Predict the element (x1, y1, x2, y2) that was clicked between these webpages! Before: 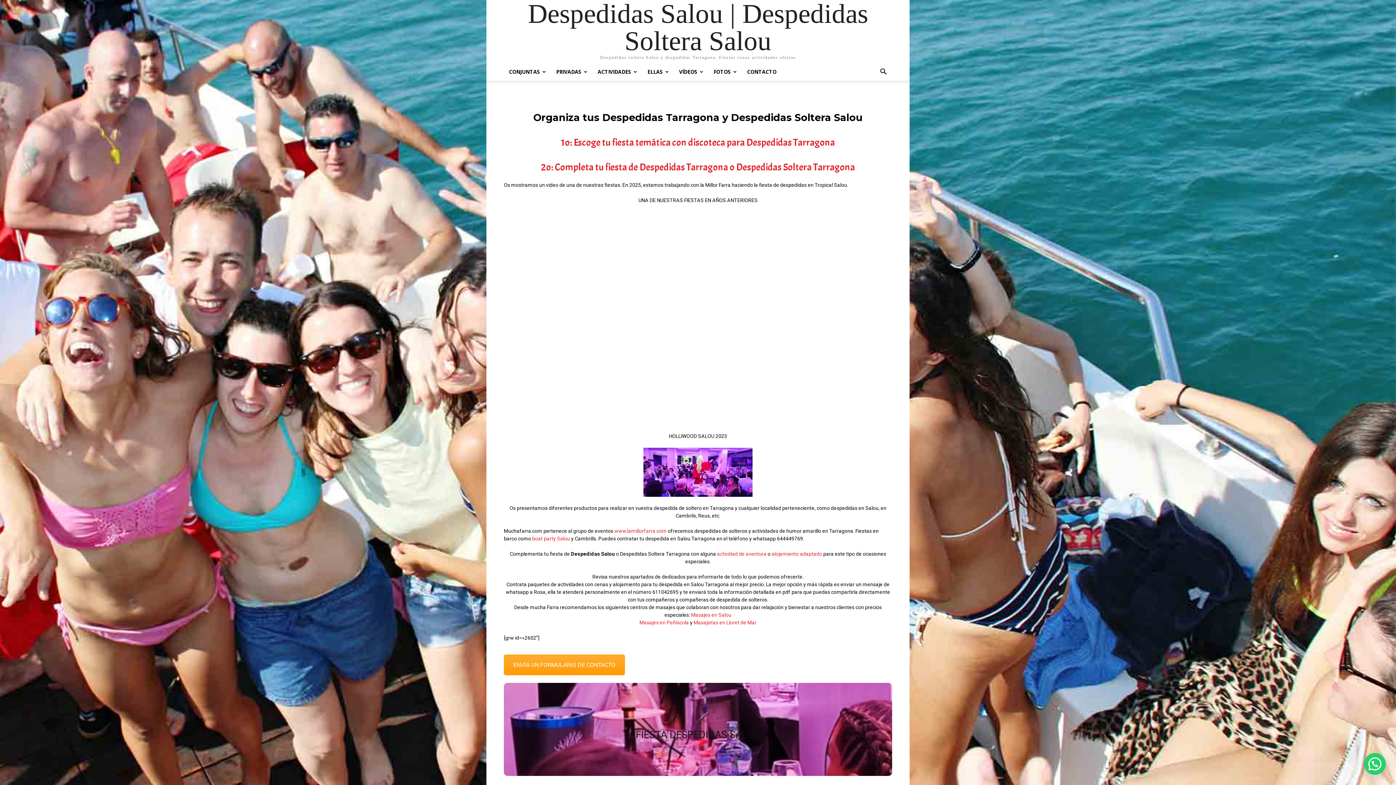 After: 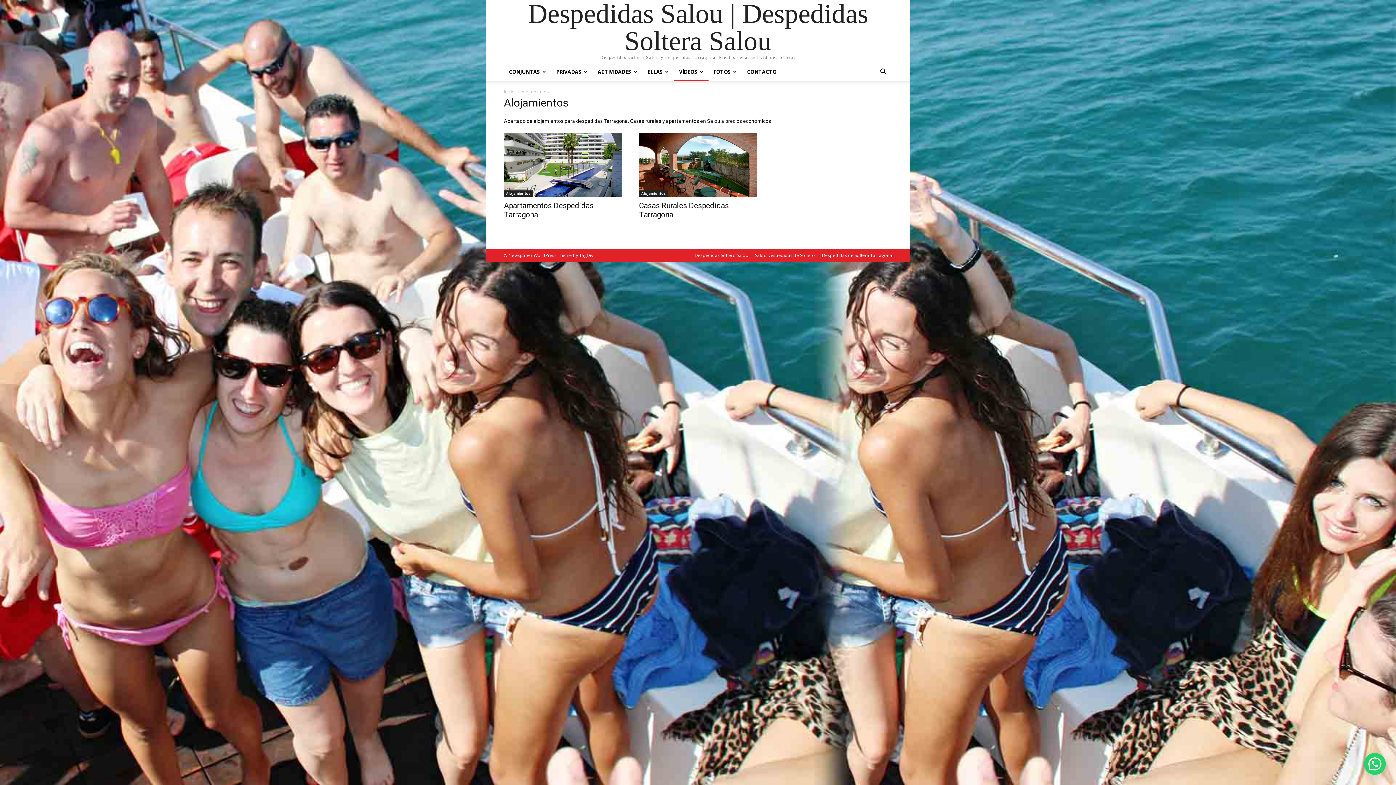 Action: label: alojamiento adaptado bbox: (771, 551, 822, 556)